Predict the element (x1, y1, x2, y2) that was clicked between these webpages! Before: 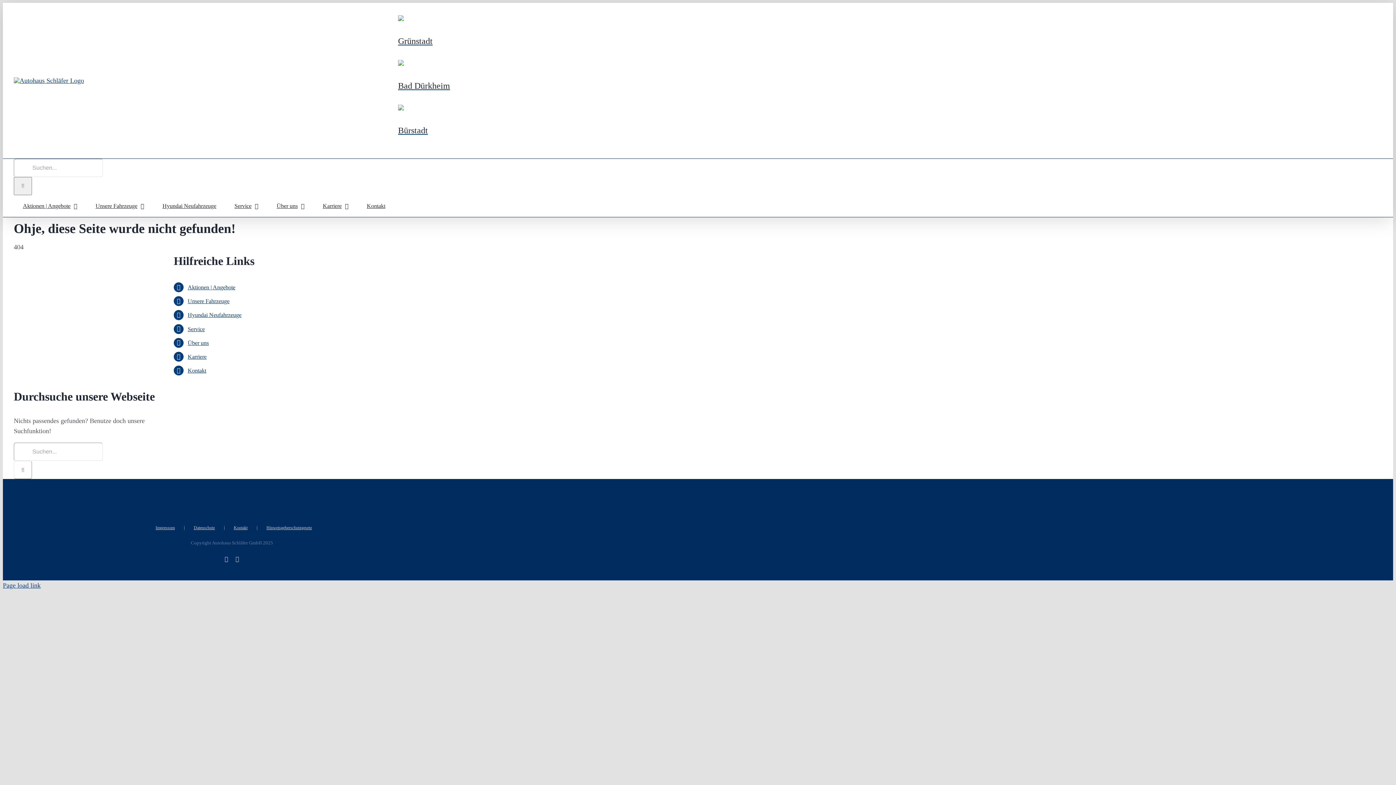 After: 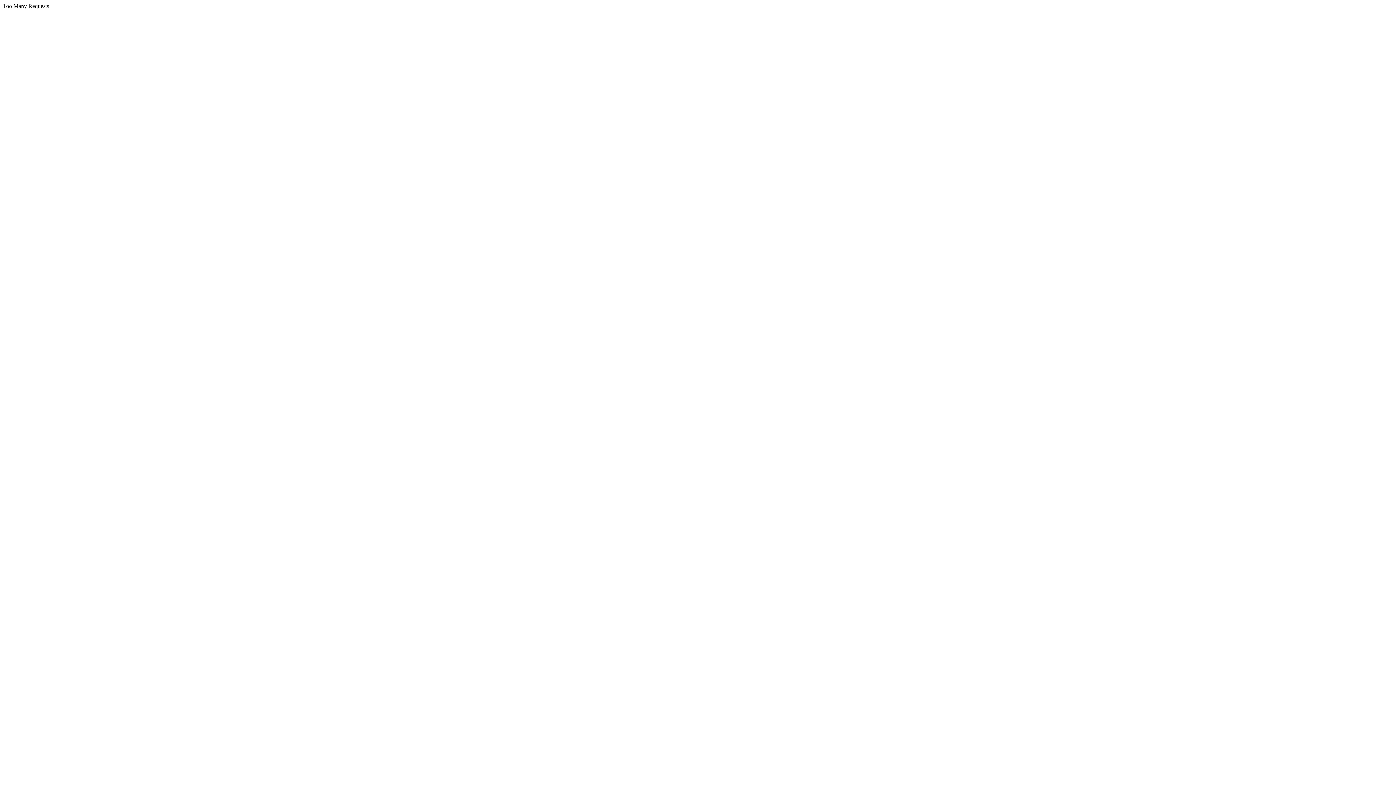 Action: label: Unsere Fahrzeuge bbox: (187, 298, 229, 304)